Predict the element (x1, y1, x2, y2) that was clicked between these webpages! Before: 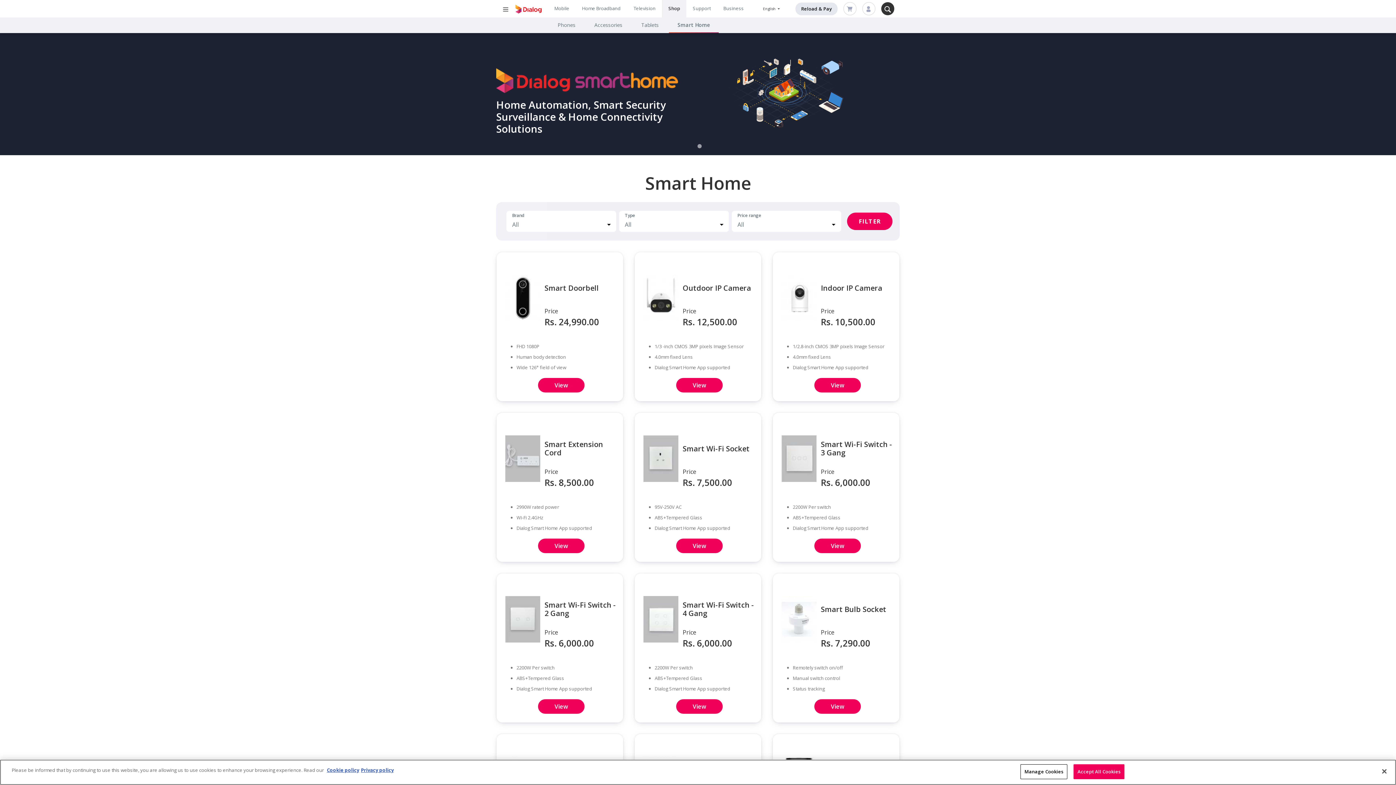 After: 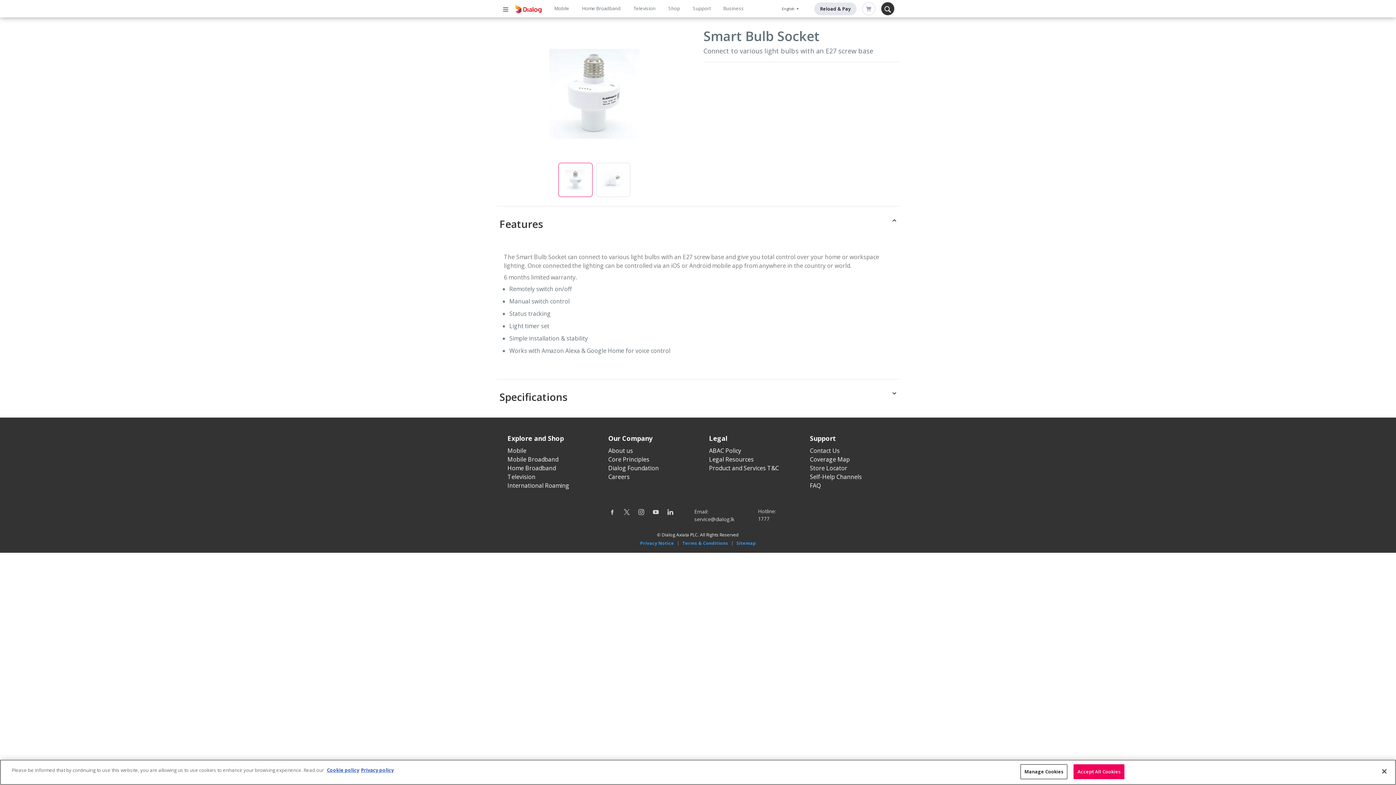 Action: label: View bbox: (831, 702, 844, 710)